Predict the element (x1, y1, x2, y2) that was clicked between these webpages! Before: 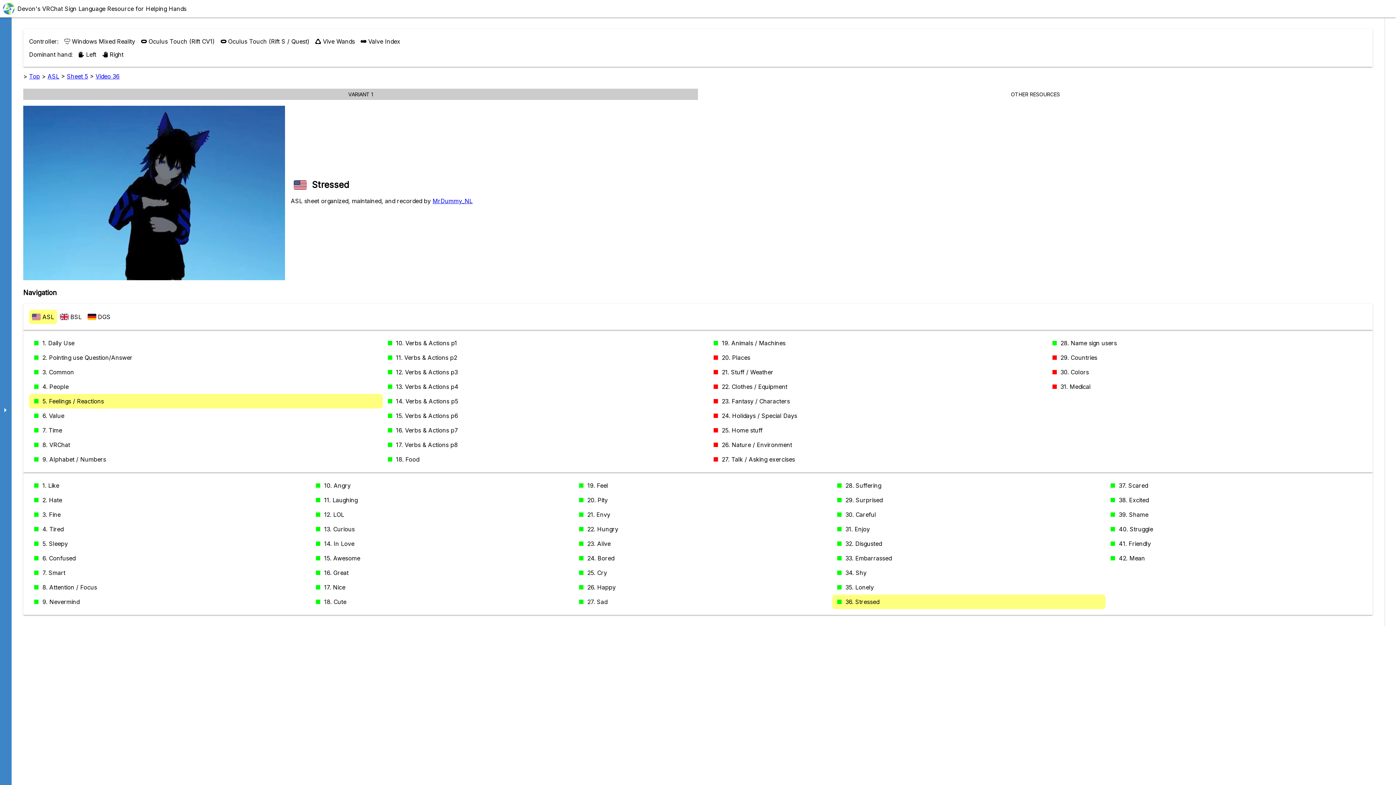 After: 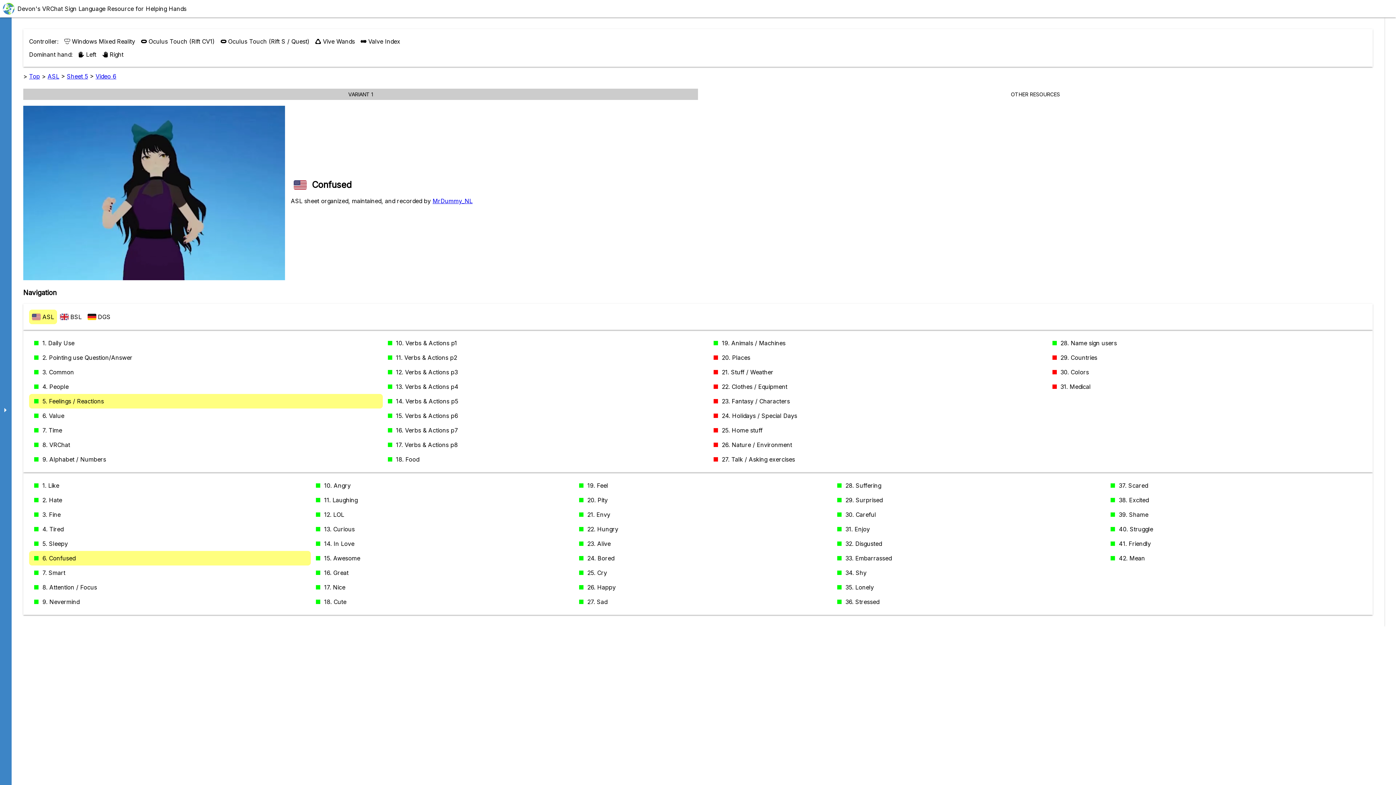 Action: label: 6. Confused bbox: (29, 551, 310, 565)